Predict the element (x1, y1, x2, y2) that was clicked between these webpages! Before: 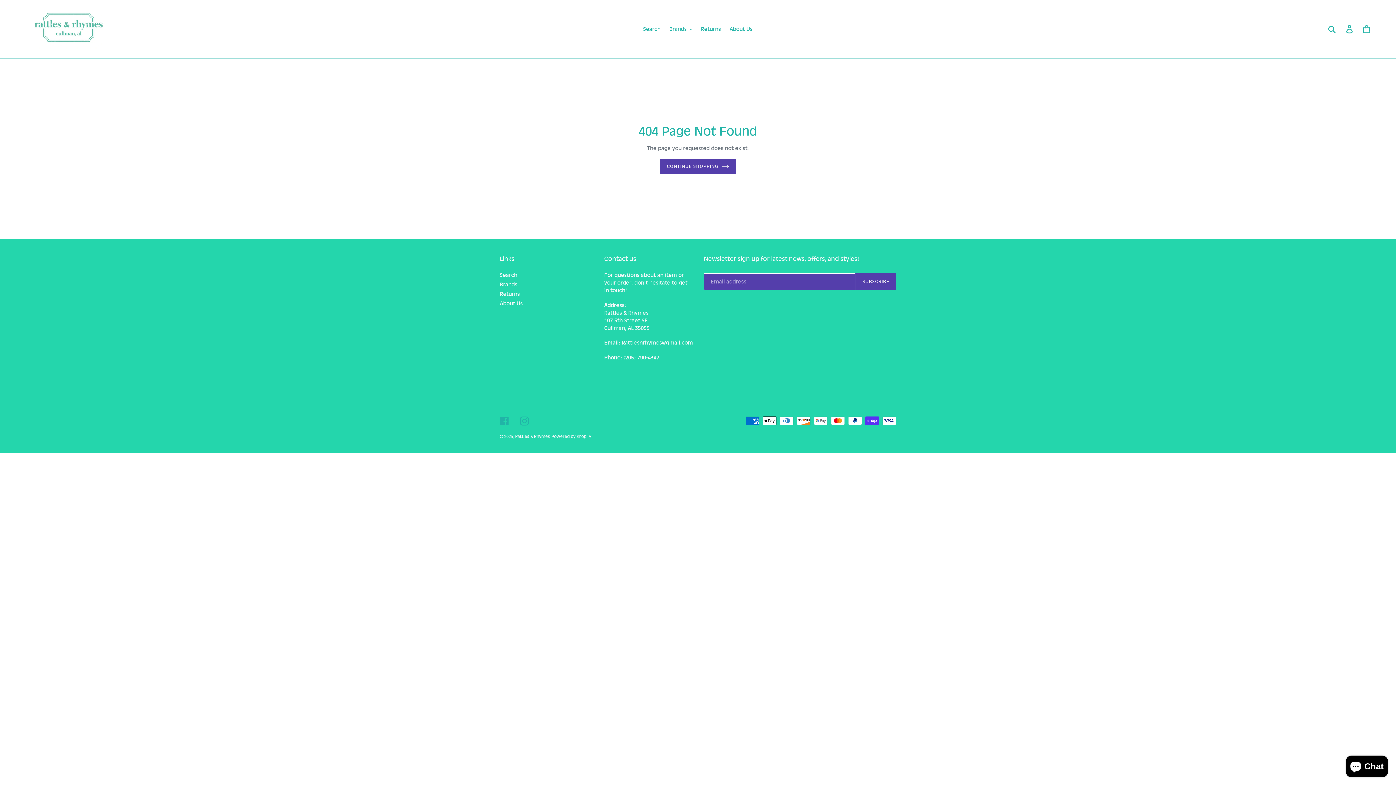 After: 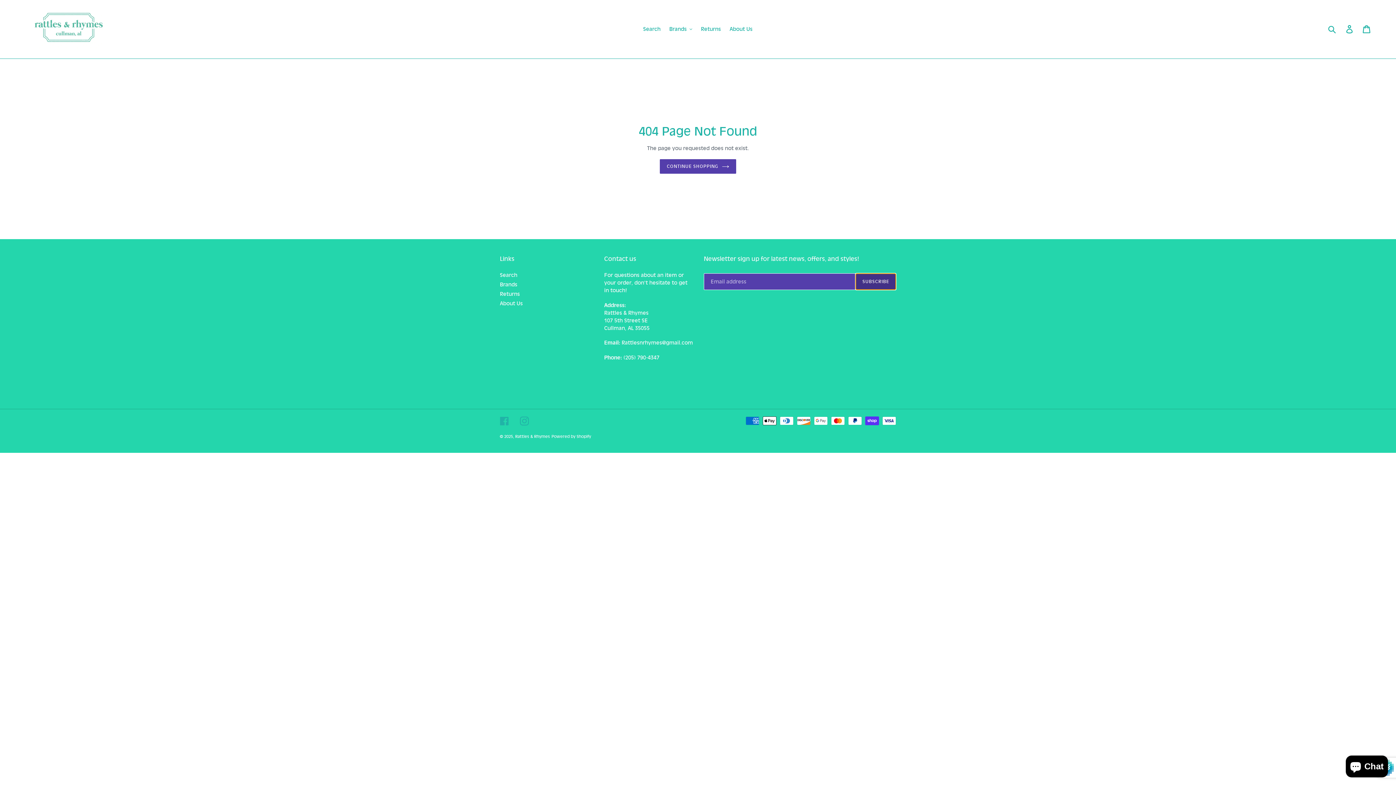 Action: bbox: (855, 273, 896, 290) label: SUBSCRIBE